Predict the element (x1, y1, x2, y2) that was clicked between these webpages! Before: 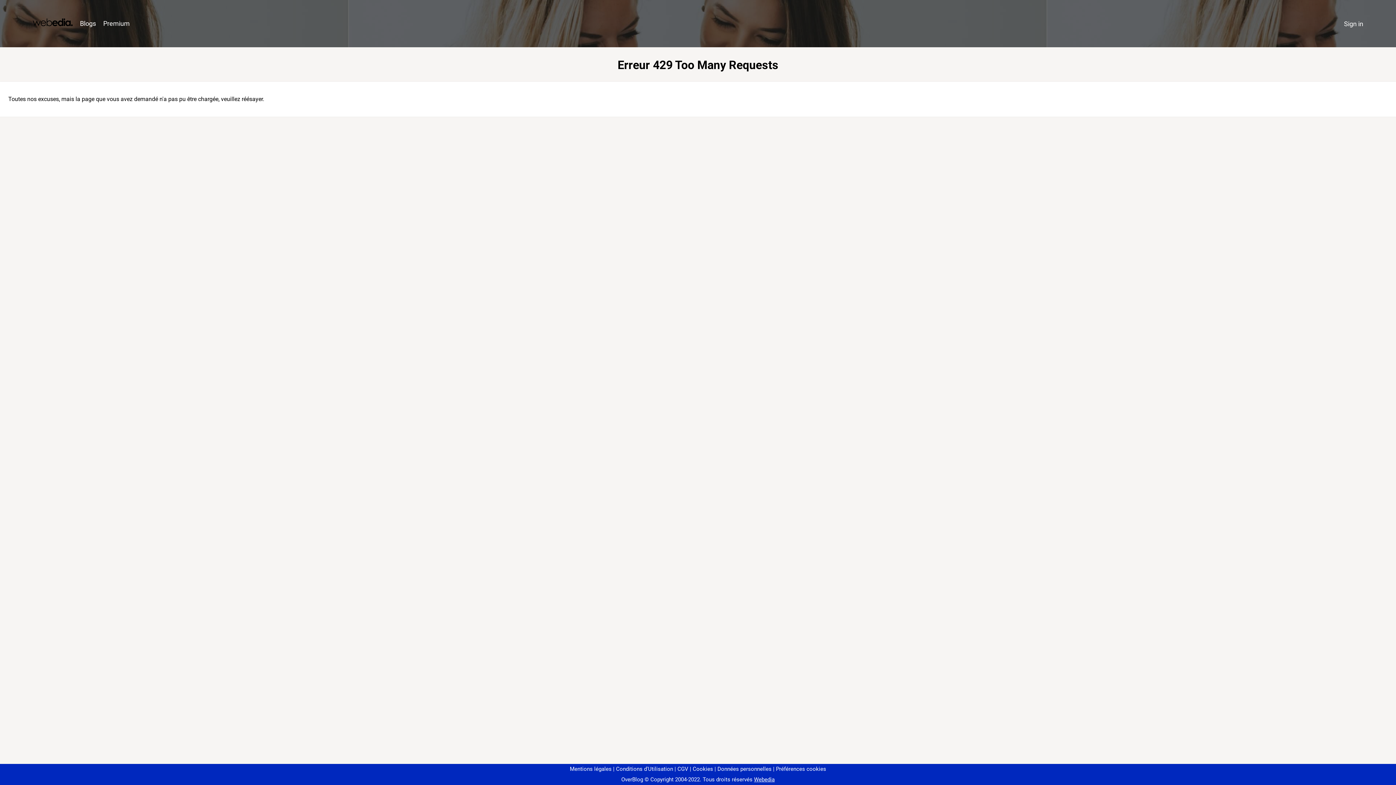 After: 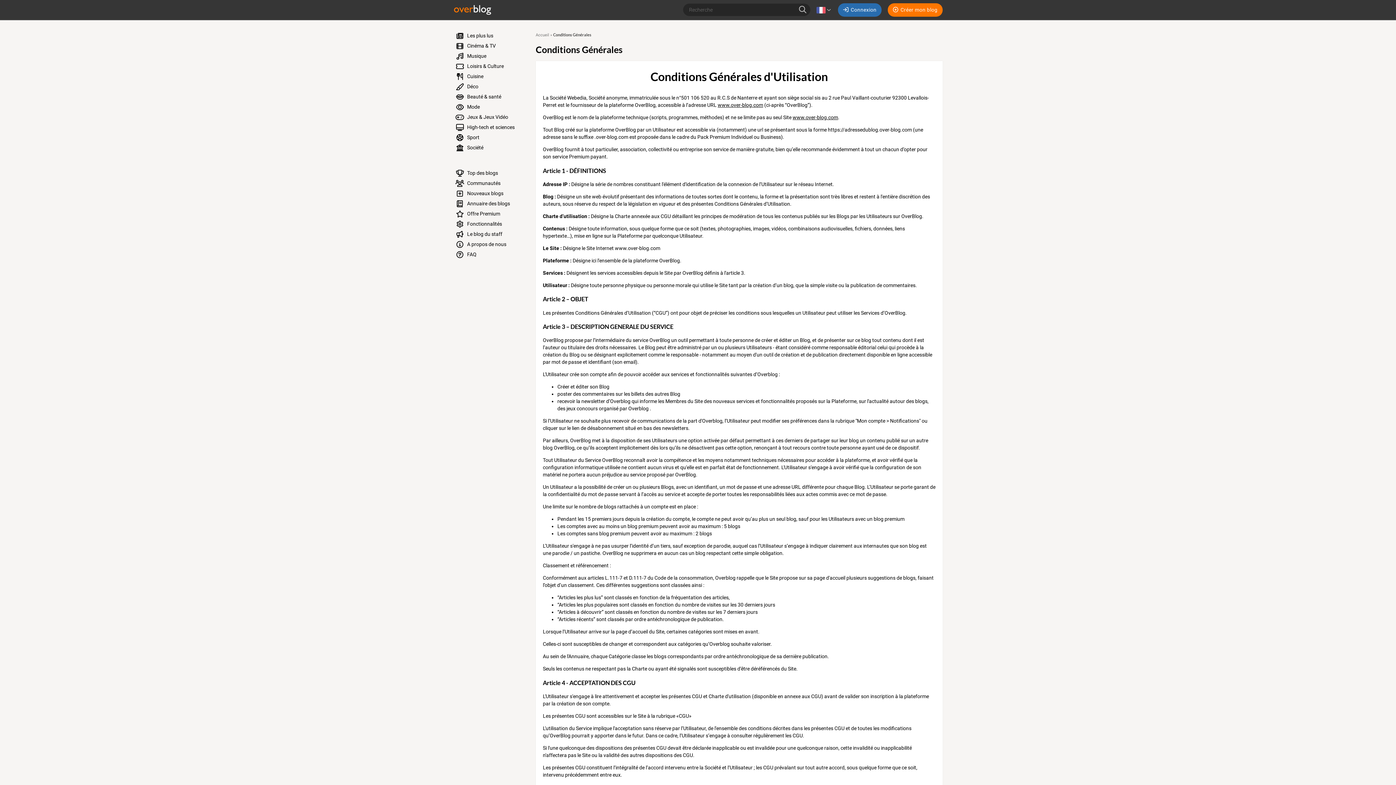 Action: label: Conditions d'Utilisation bbox: (613, 766, 673, 772)